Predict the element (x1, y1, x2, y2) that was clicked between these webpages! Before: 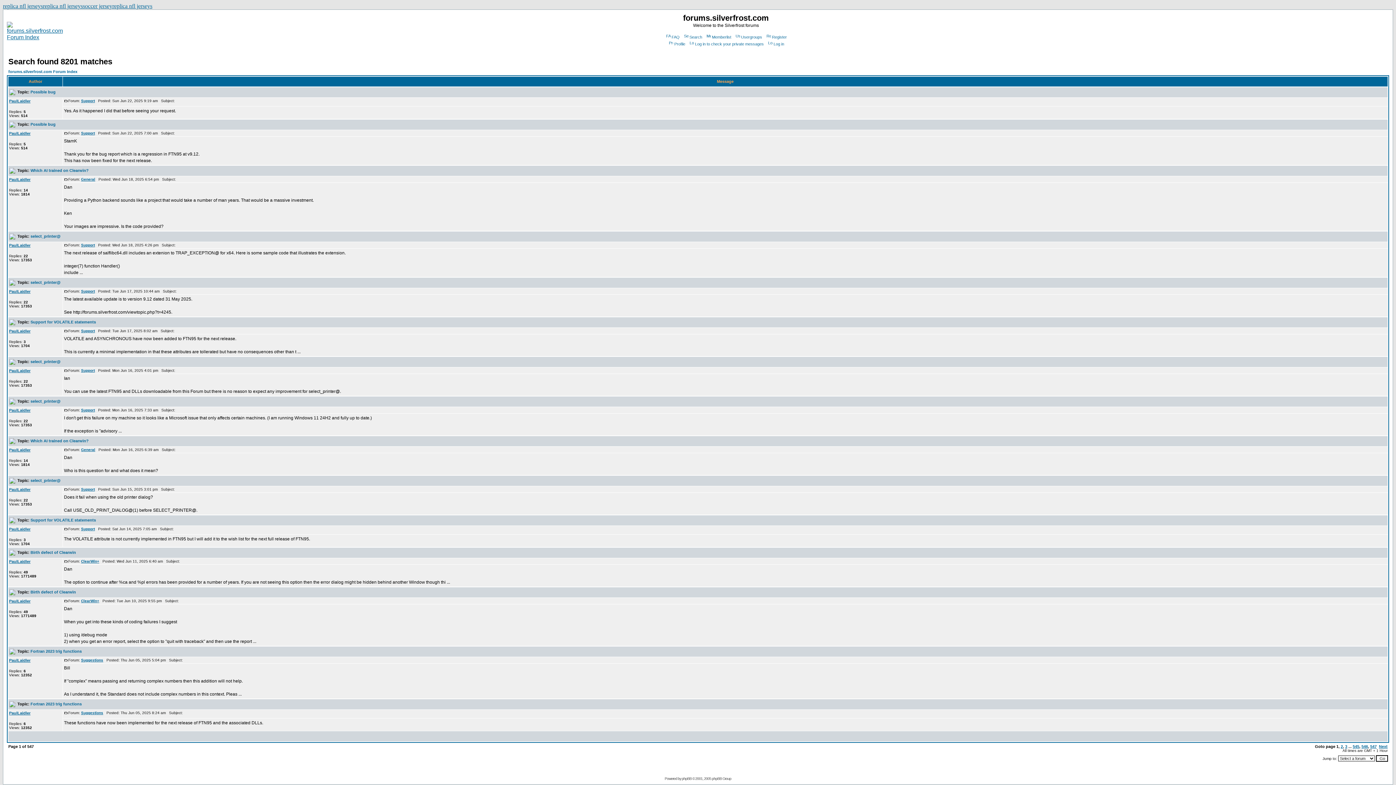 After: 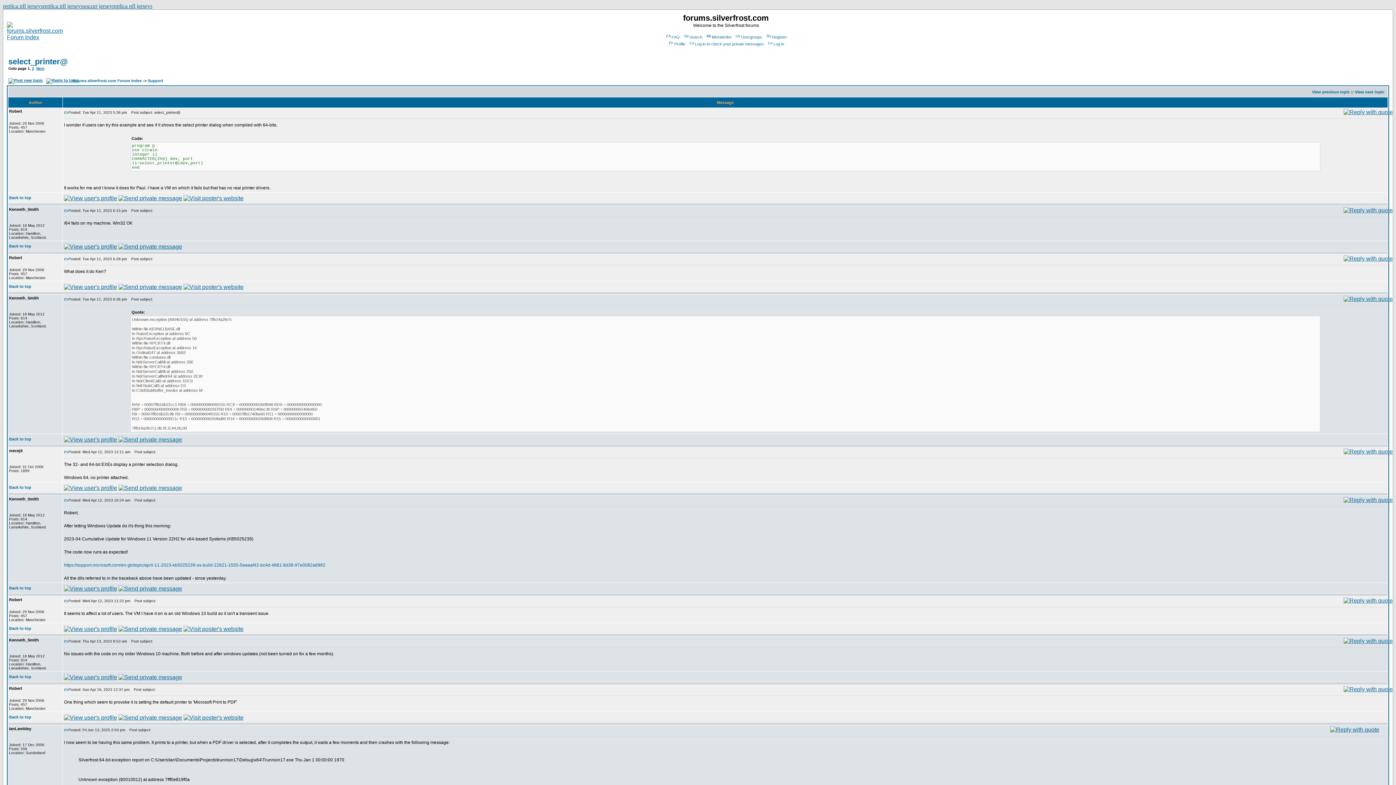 Action: label: select_printer@ bbox: (30, 234, 60, 238)